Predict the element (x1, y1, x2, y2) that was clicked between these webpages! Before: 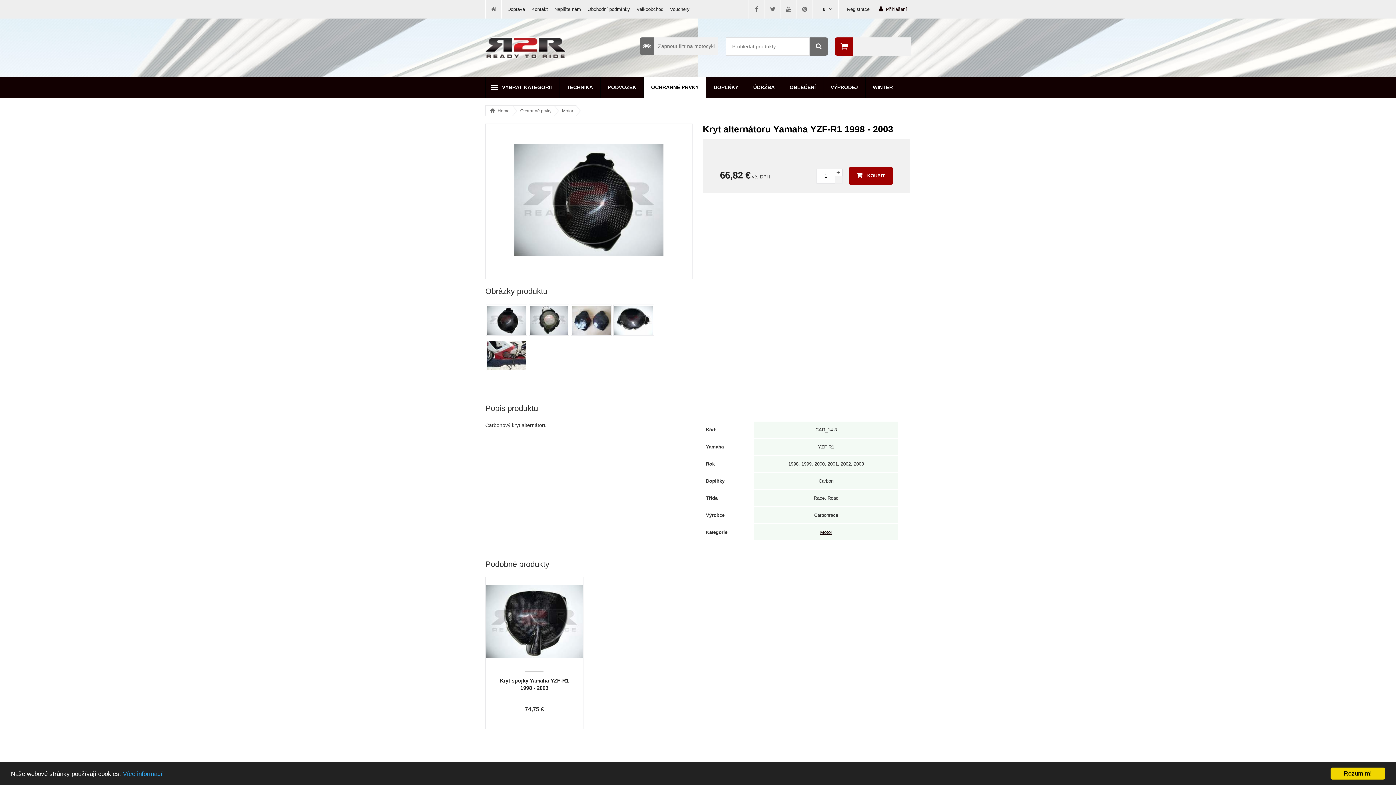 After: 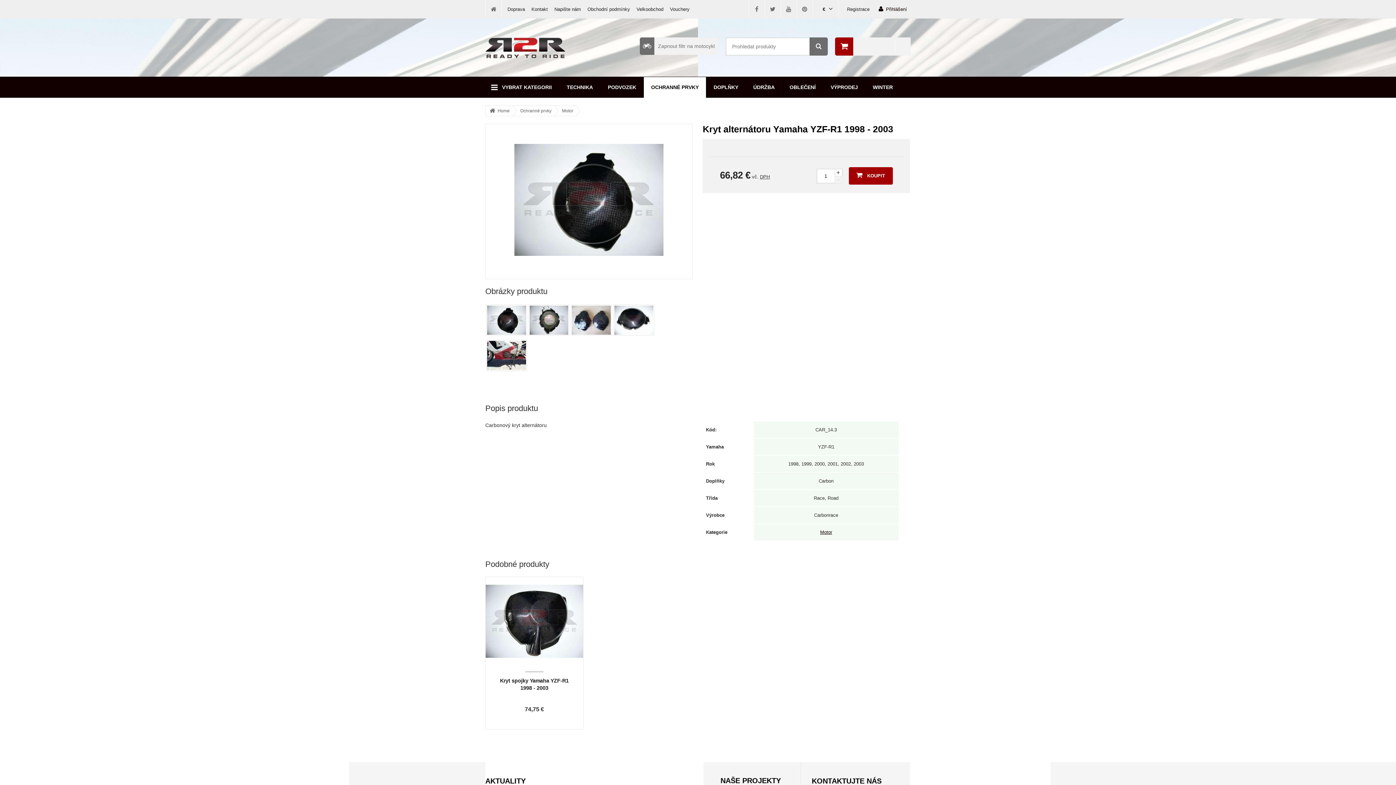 Action: label: Rozumím! bbox: (1330, 768, 1385, 780)